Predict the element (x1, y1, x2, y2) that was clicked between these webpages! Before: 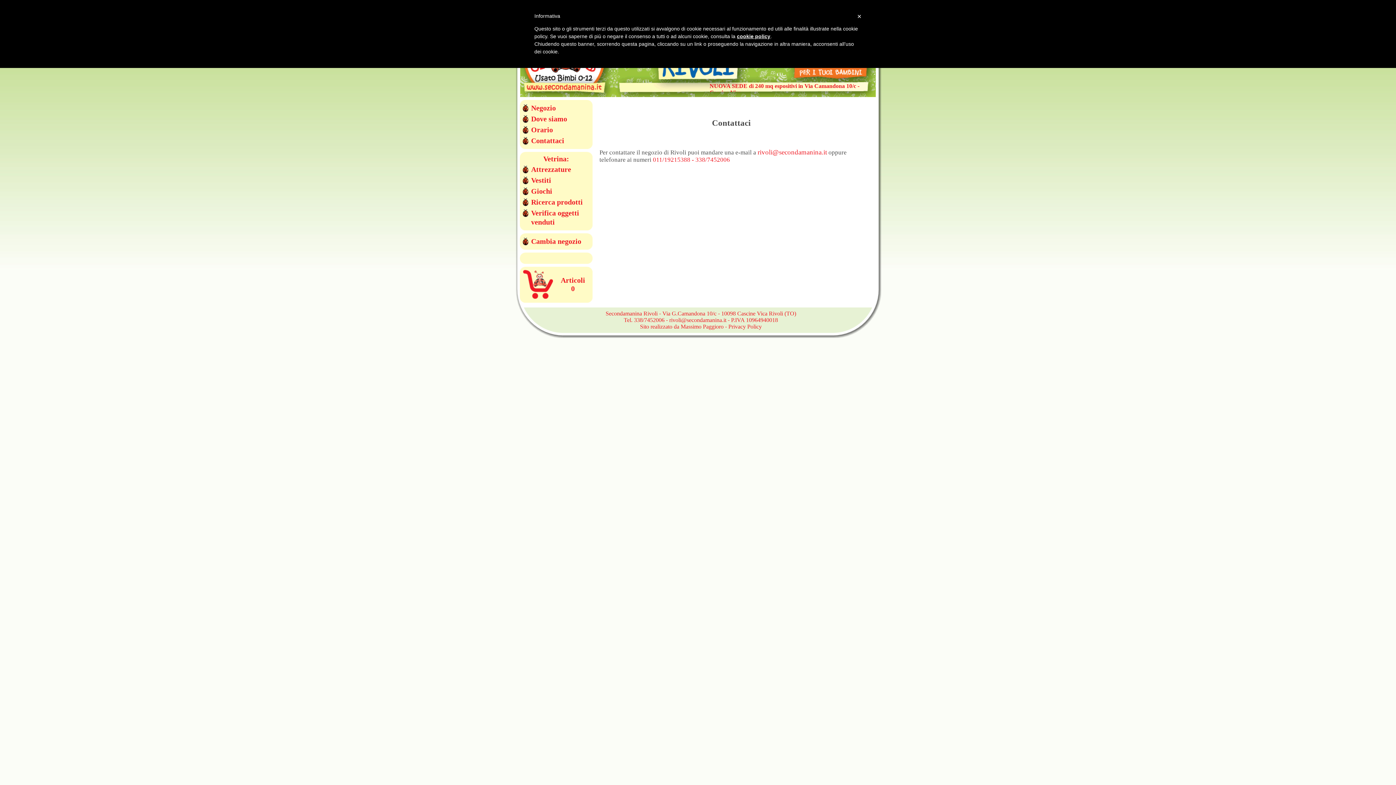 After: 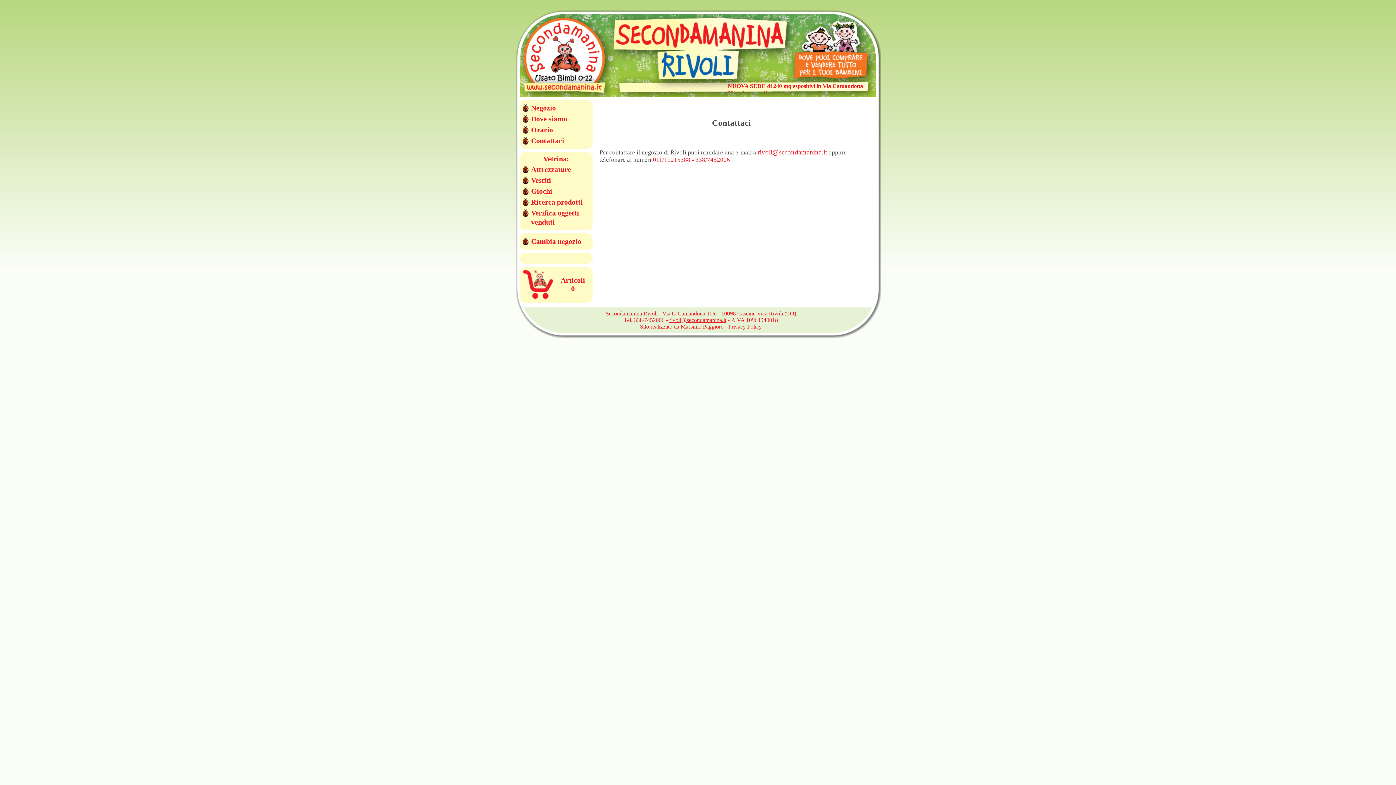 Action: label: rivoli@secondamanina.it bbox: (669, 317, 726, 323)